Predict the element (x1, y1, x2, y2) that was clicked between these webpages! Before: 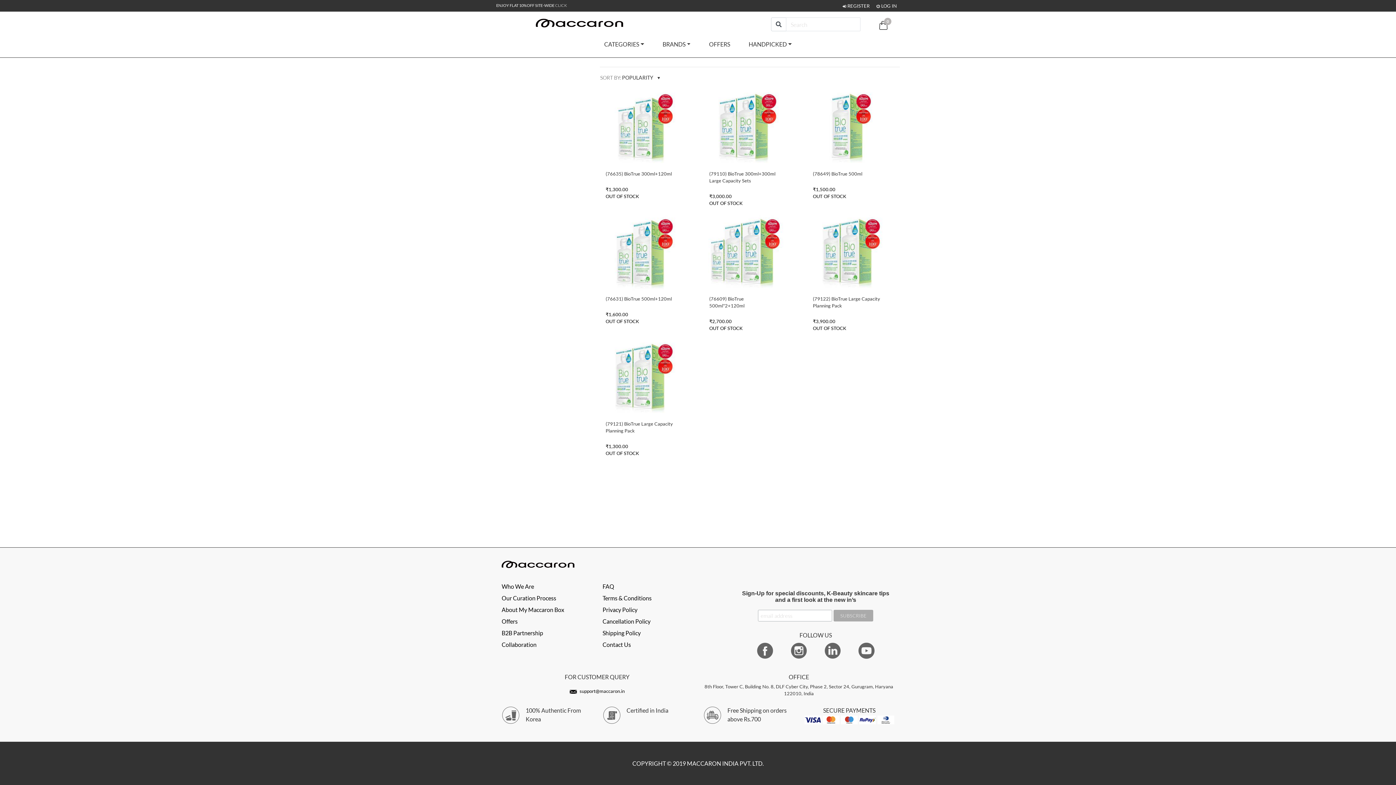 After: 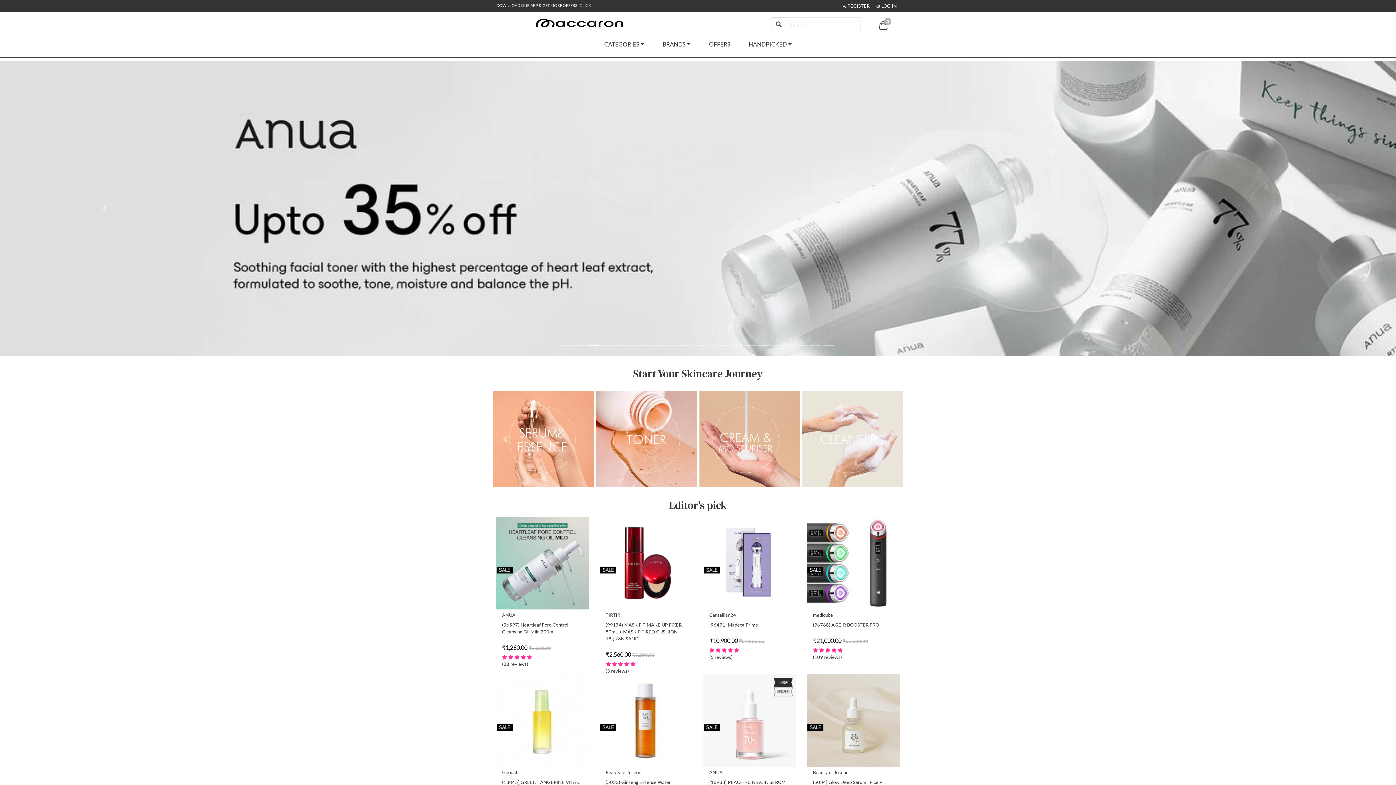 Action: bbox: (535, 18, 623, 25)